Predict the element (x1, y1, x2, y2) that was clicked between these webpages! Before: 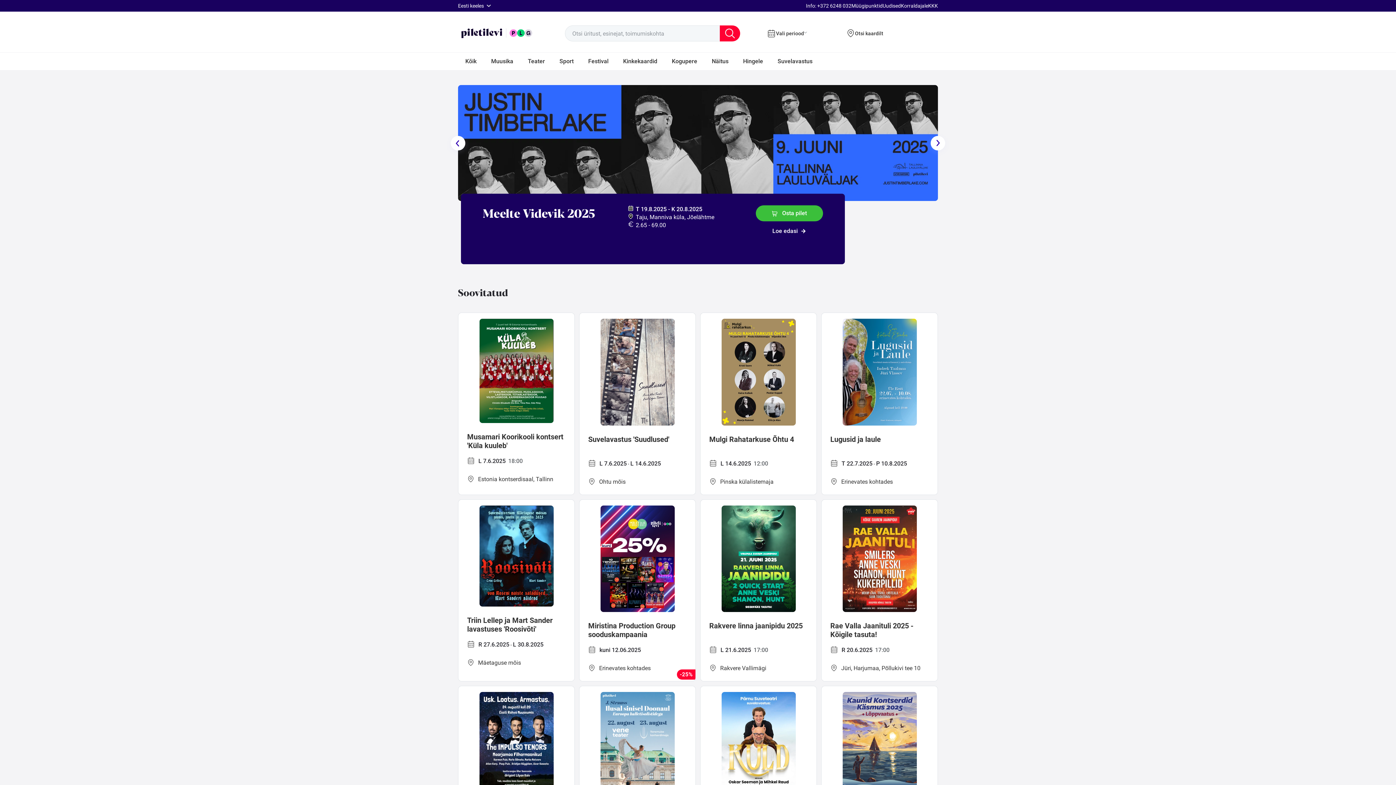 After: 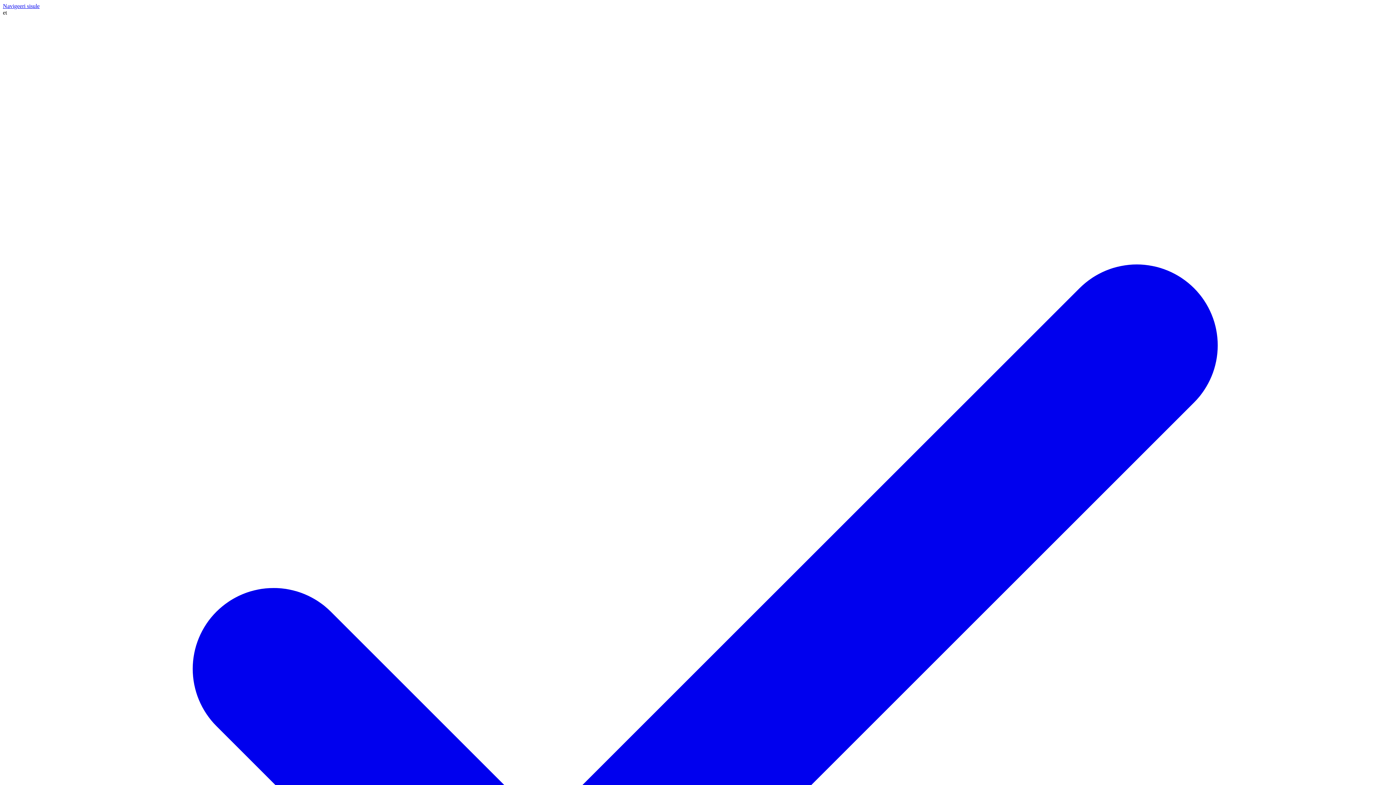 Action: bbox: (901, 2, 928, 8) label: Korraldajale